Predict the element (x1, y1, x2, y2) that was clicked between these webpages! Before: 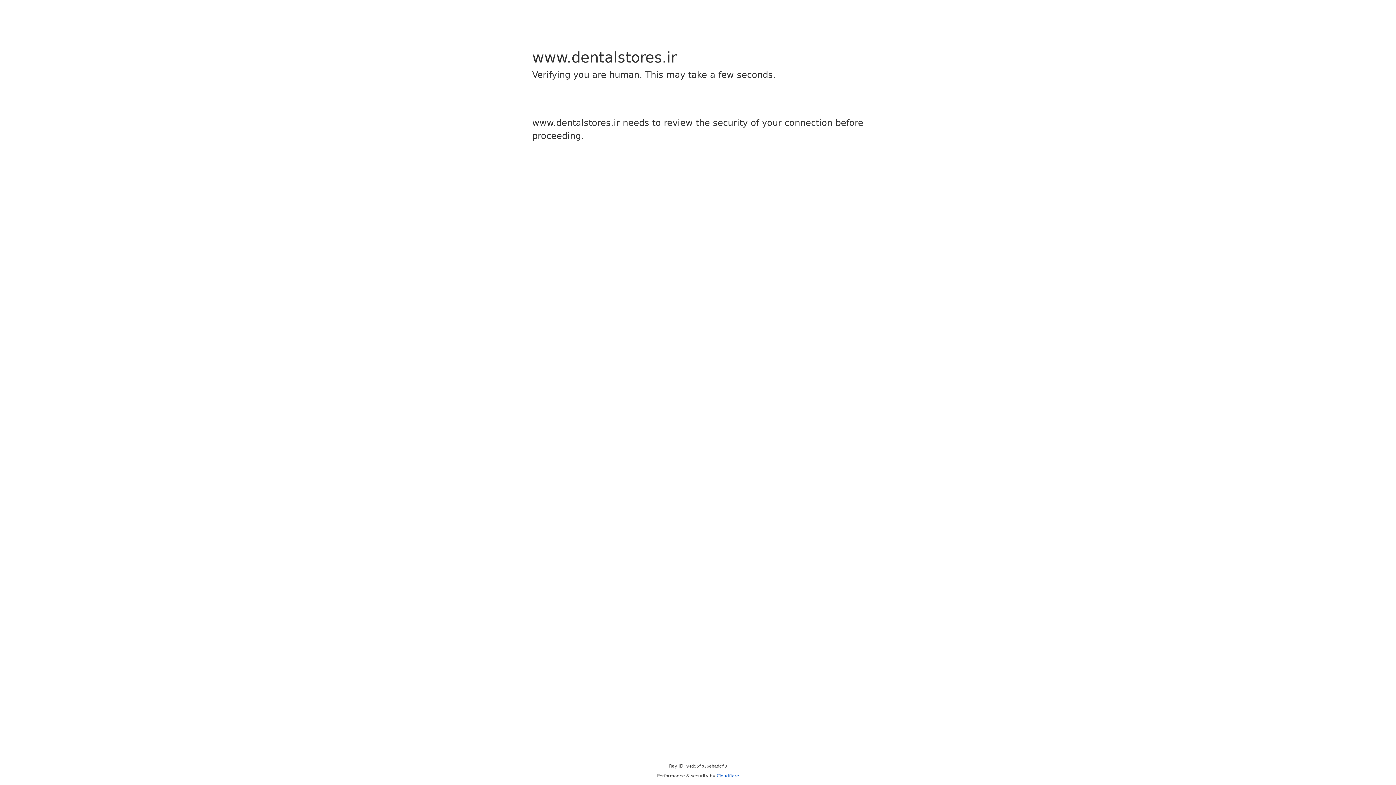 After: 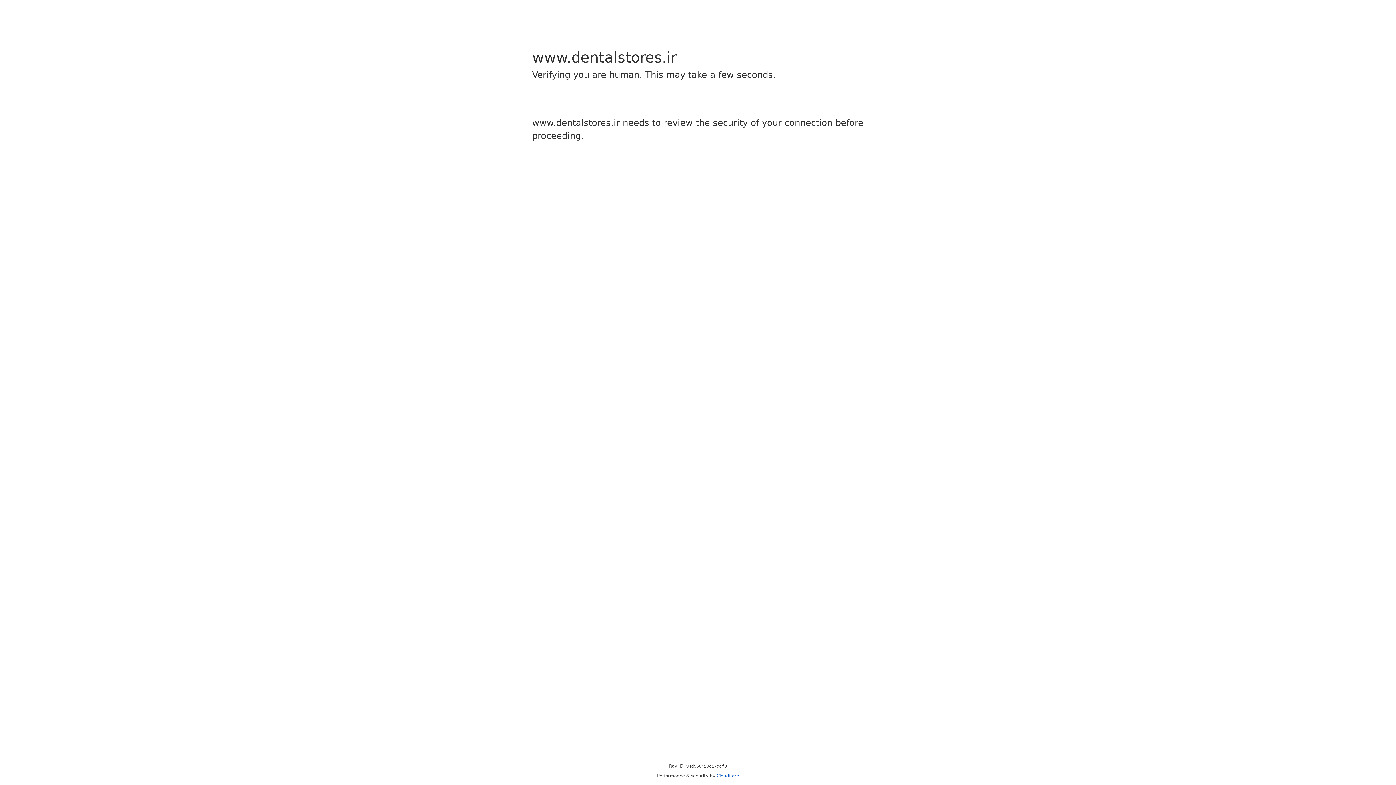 Action: label: Cloudflare bbox: (716, 773, 739, 778)